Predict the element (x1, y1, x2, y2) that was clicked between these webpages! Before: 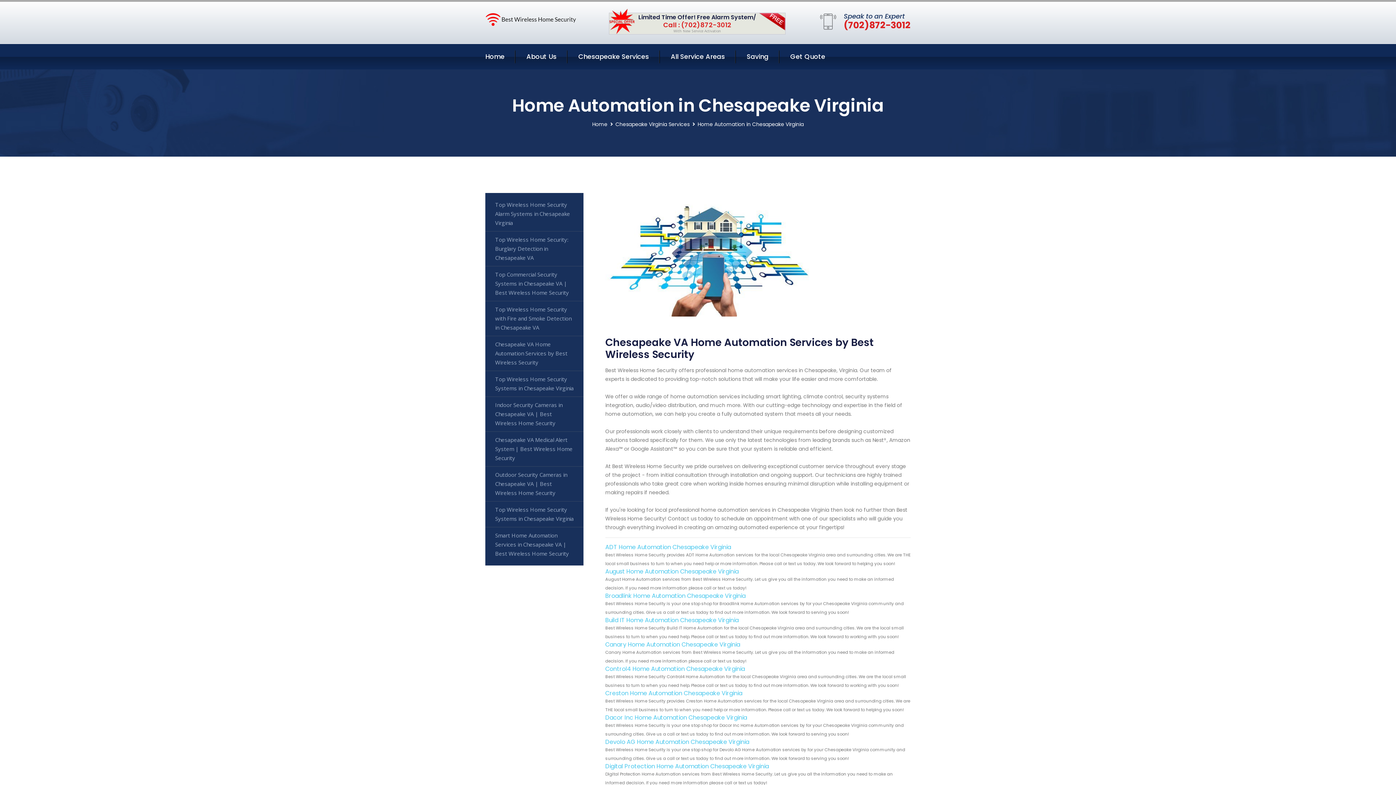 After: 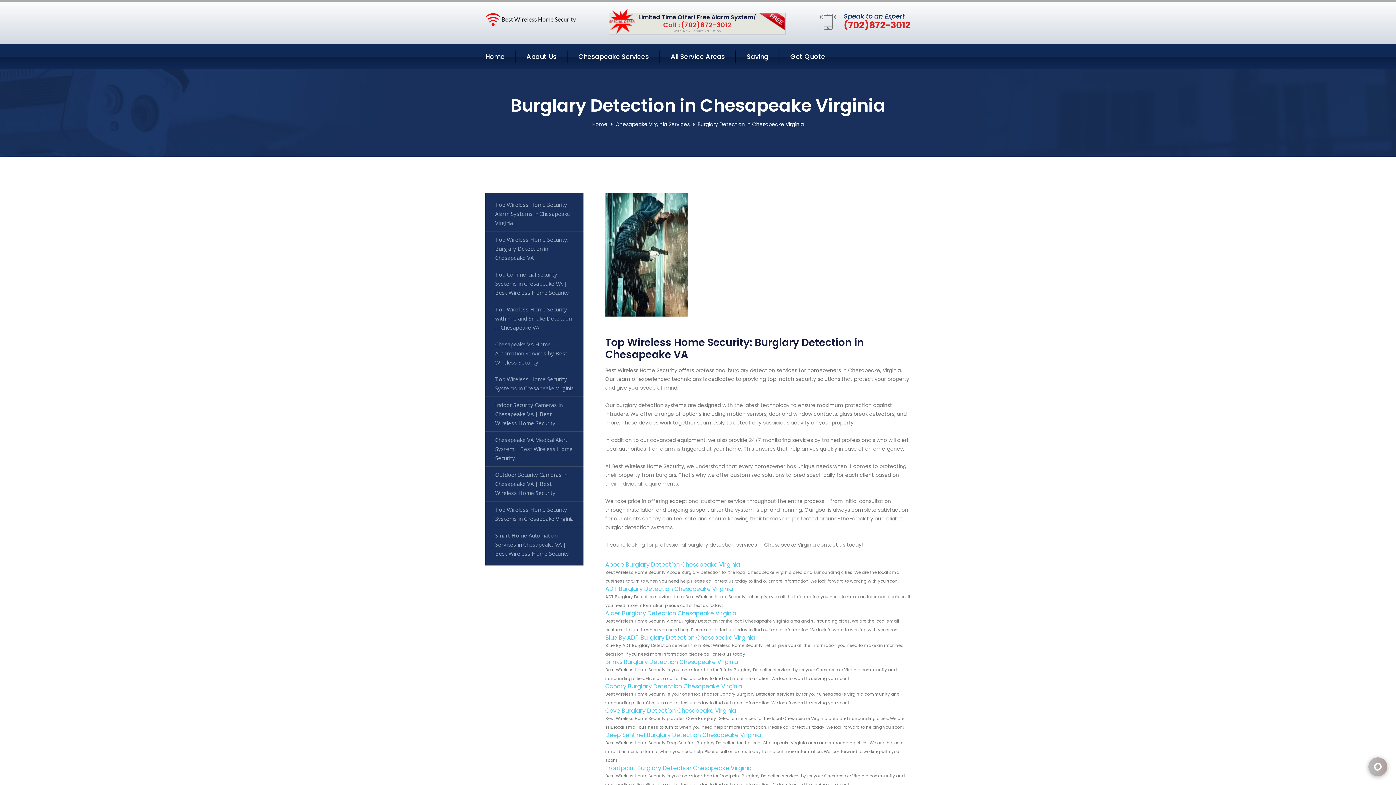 Action: label: Top Wireless Home Security: Burglary Detection in Chesapeake VA bbox: (485, 231, 583, 266)